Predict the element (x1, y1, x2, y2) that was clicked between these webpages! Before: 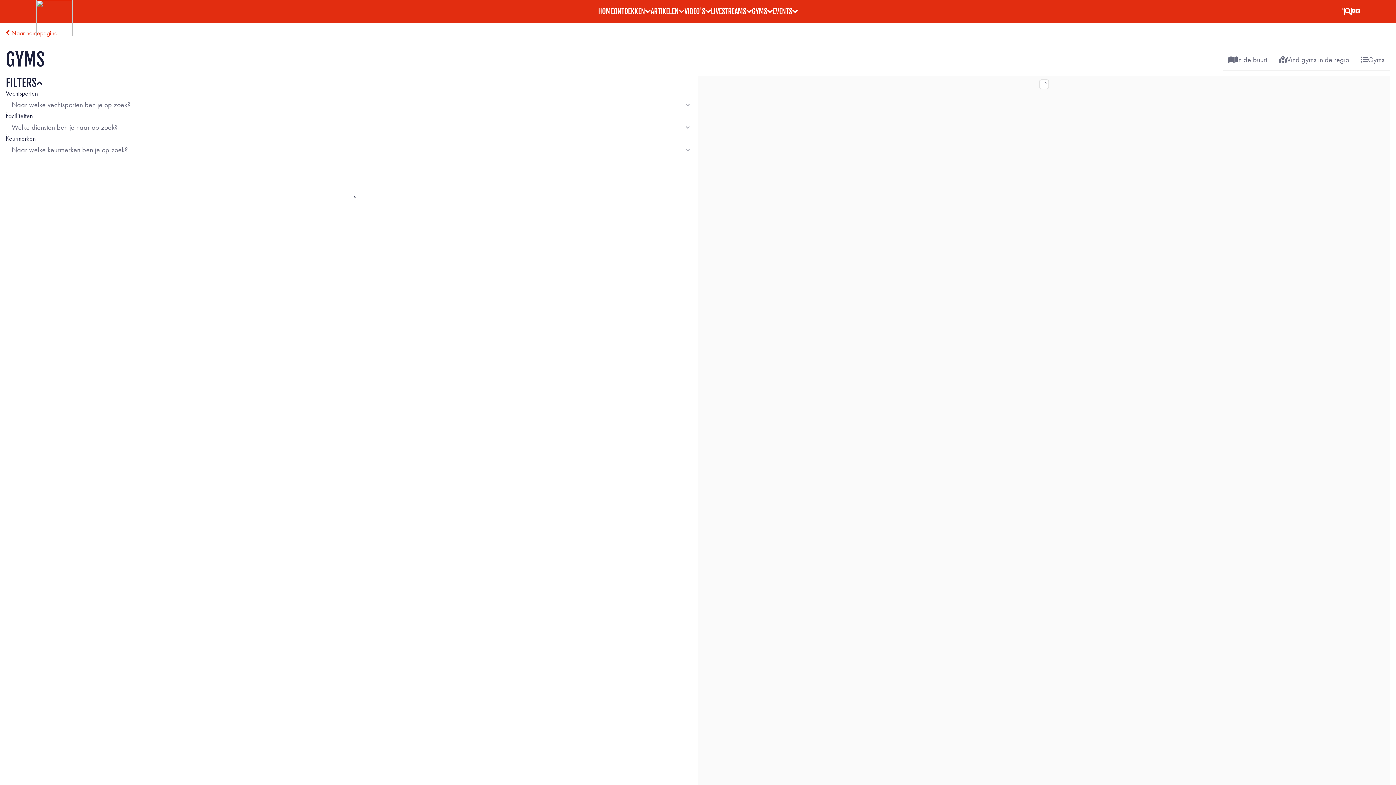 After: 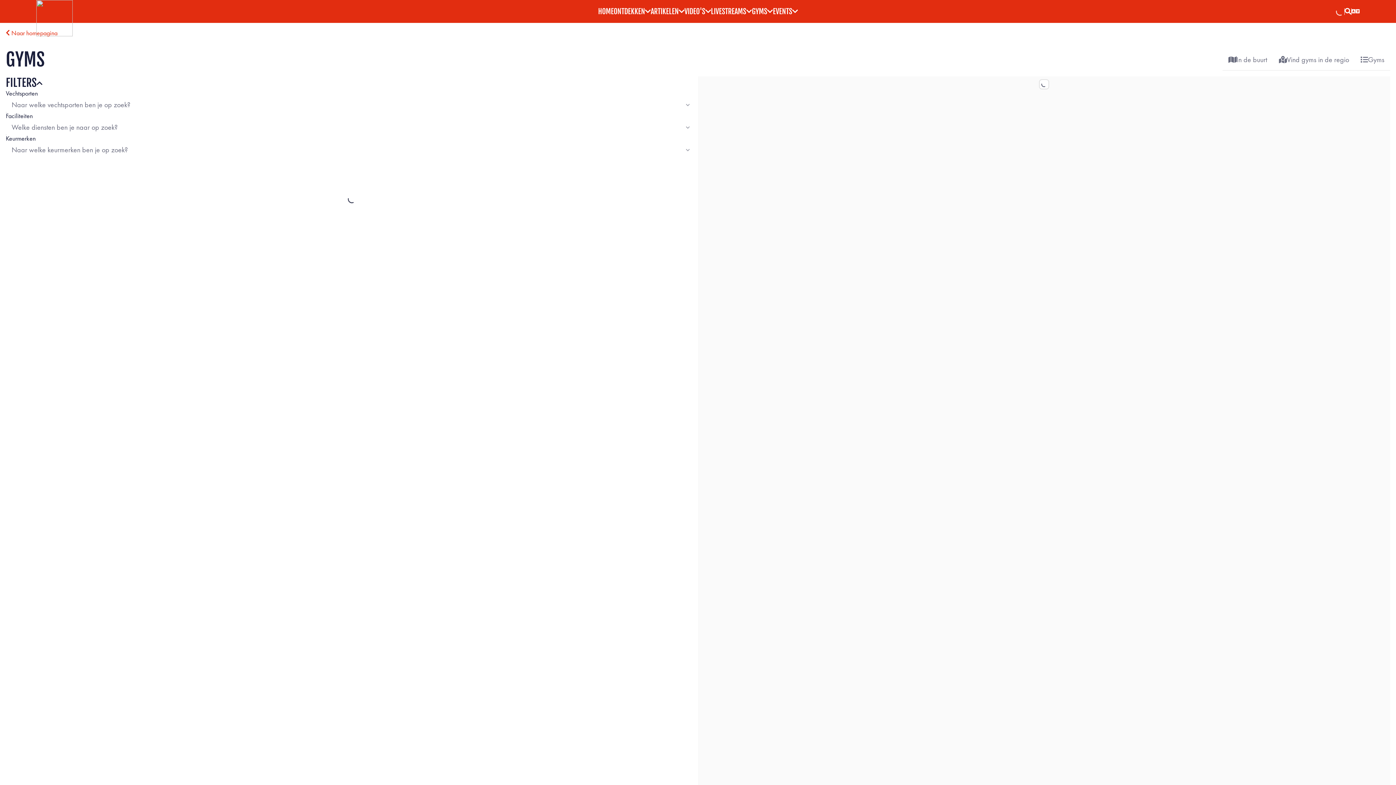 Action: bbox: (752, 6, 767, 15) label: GYMS